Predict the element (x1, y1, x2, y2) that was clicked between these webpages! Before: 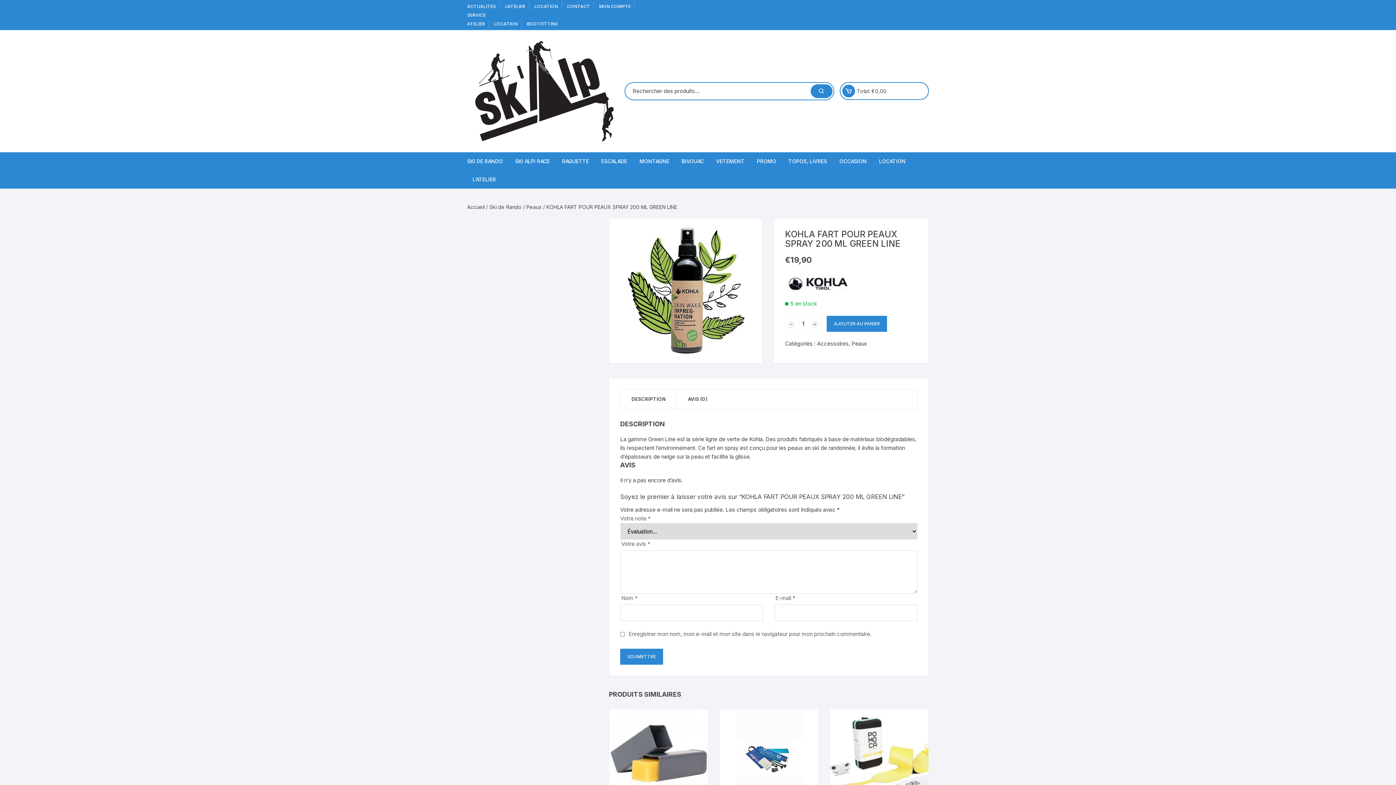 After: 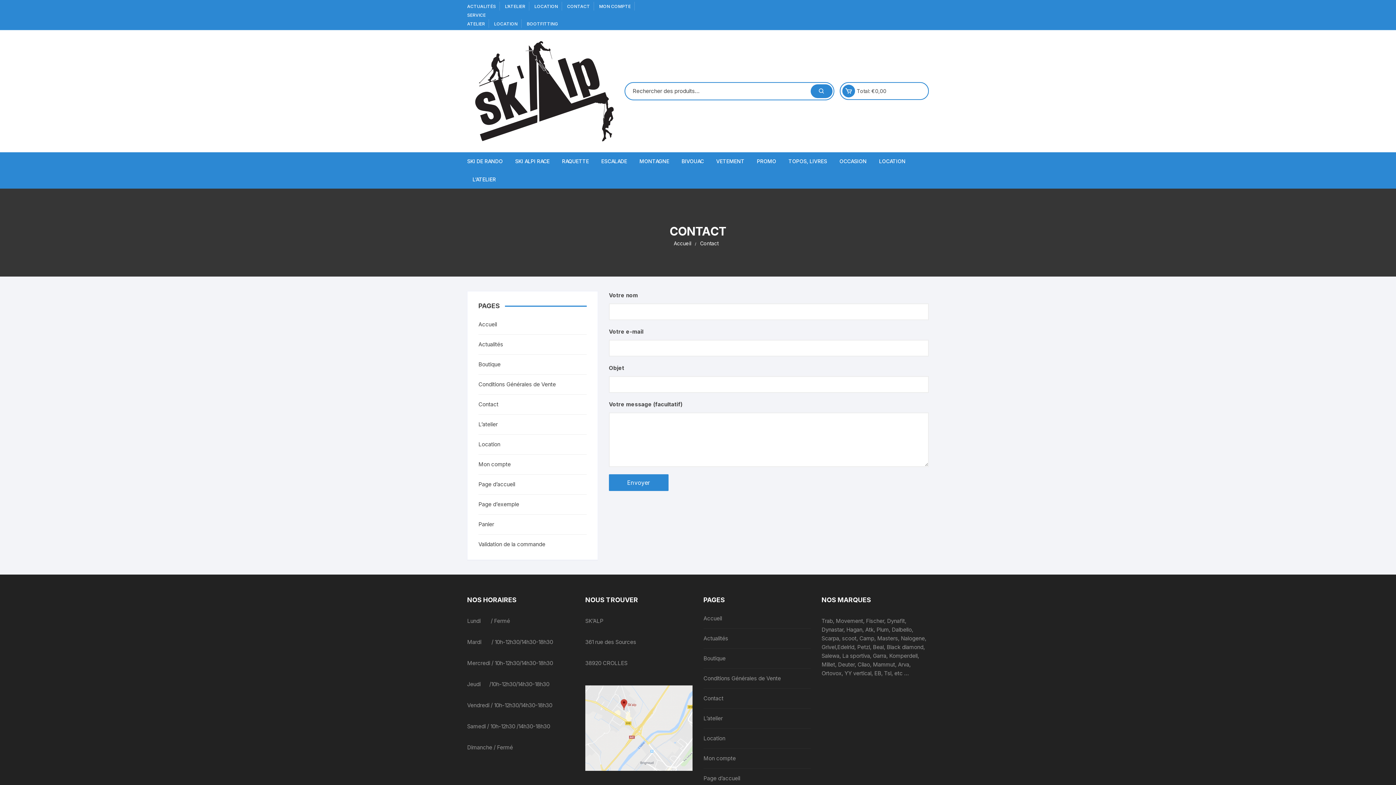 Action: bbox: (567, 3, 590, 9) label: CONTACT